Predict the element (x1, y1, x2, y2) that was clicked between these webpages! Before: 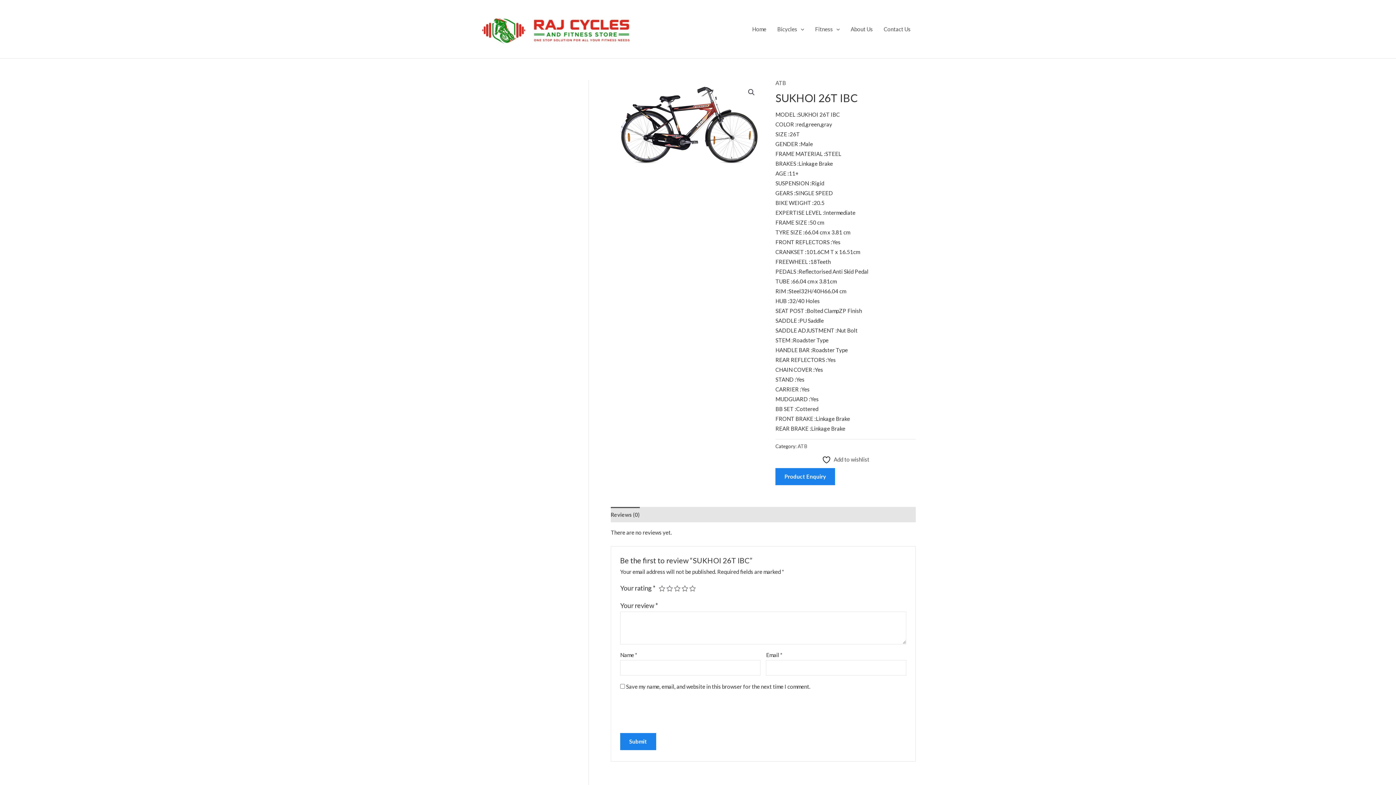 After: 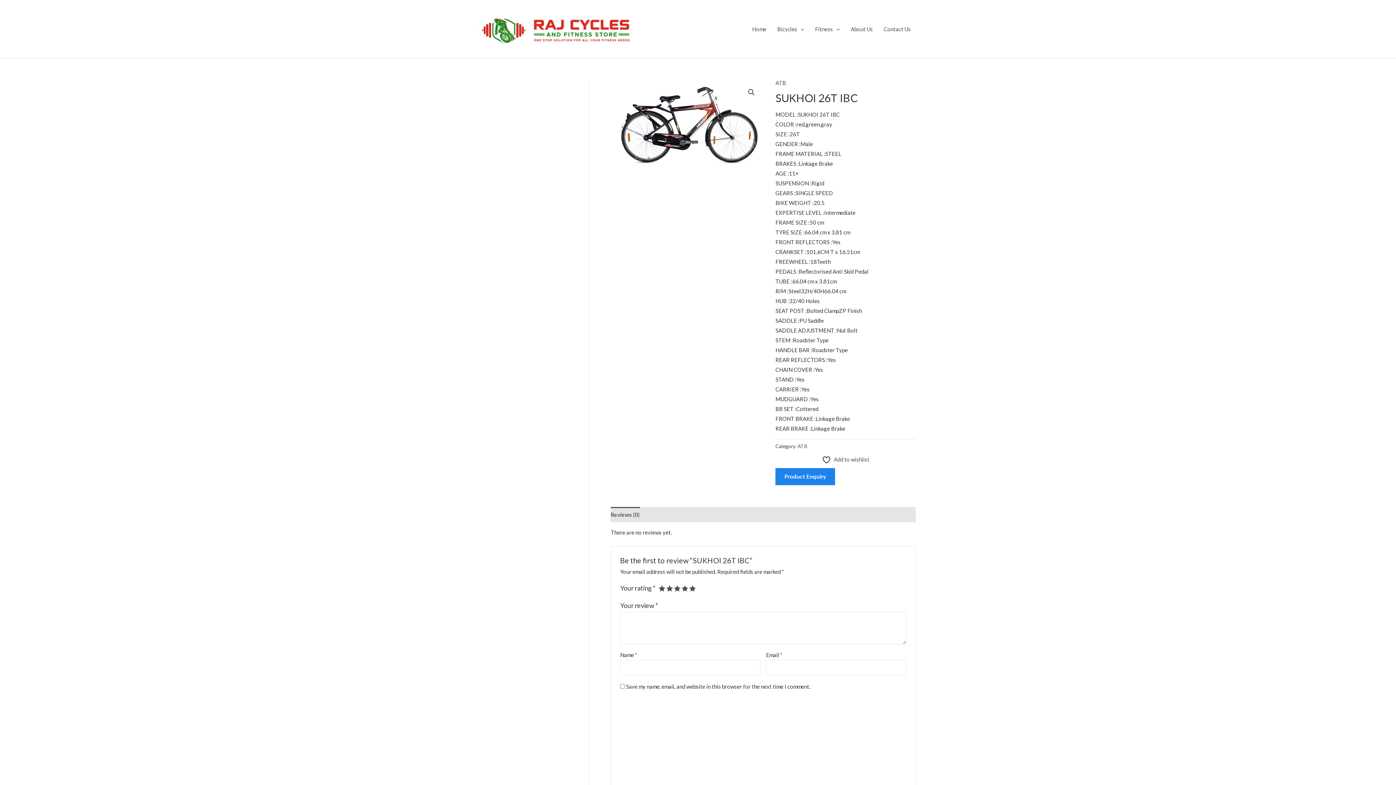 Action: label: 5 of 5 stars bbox: (689, 585, 696, 592)